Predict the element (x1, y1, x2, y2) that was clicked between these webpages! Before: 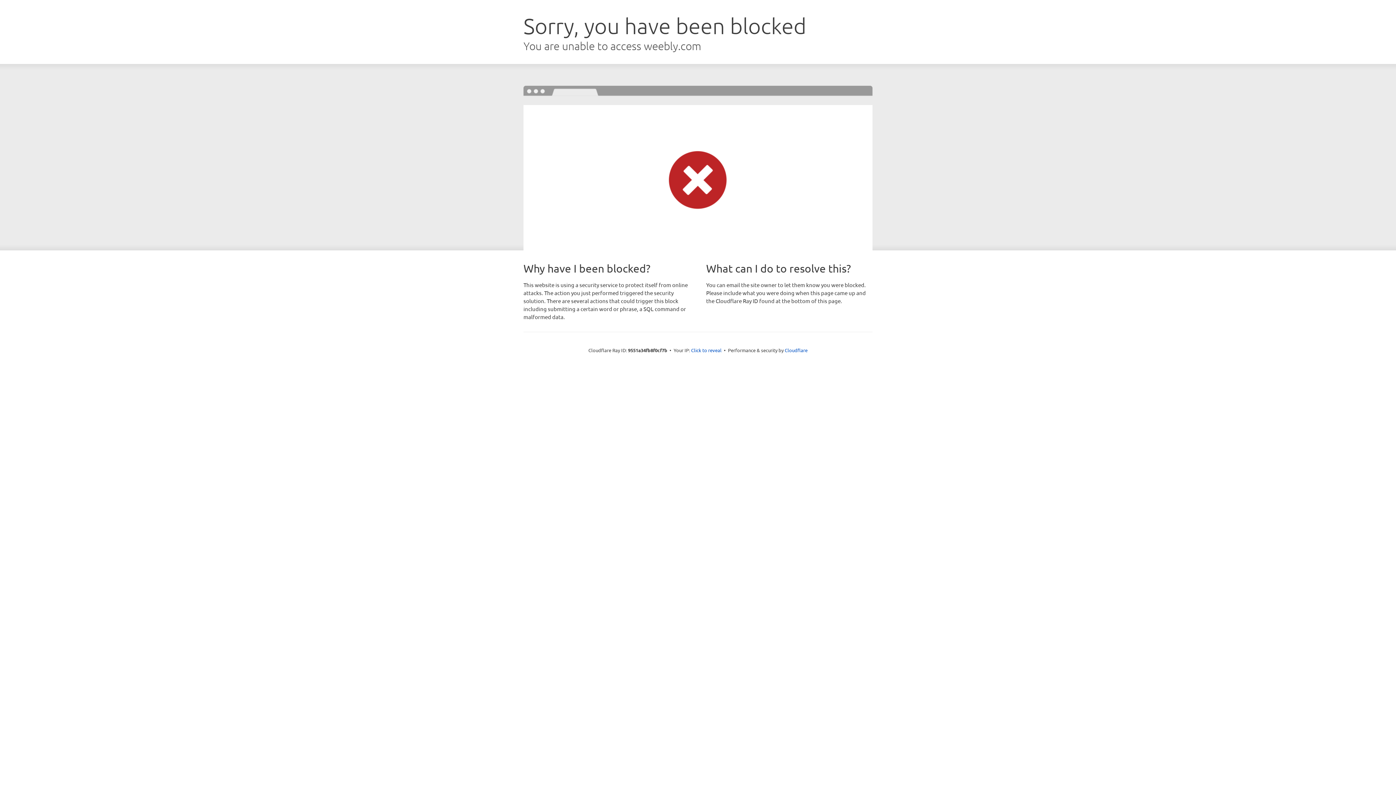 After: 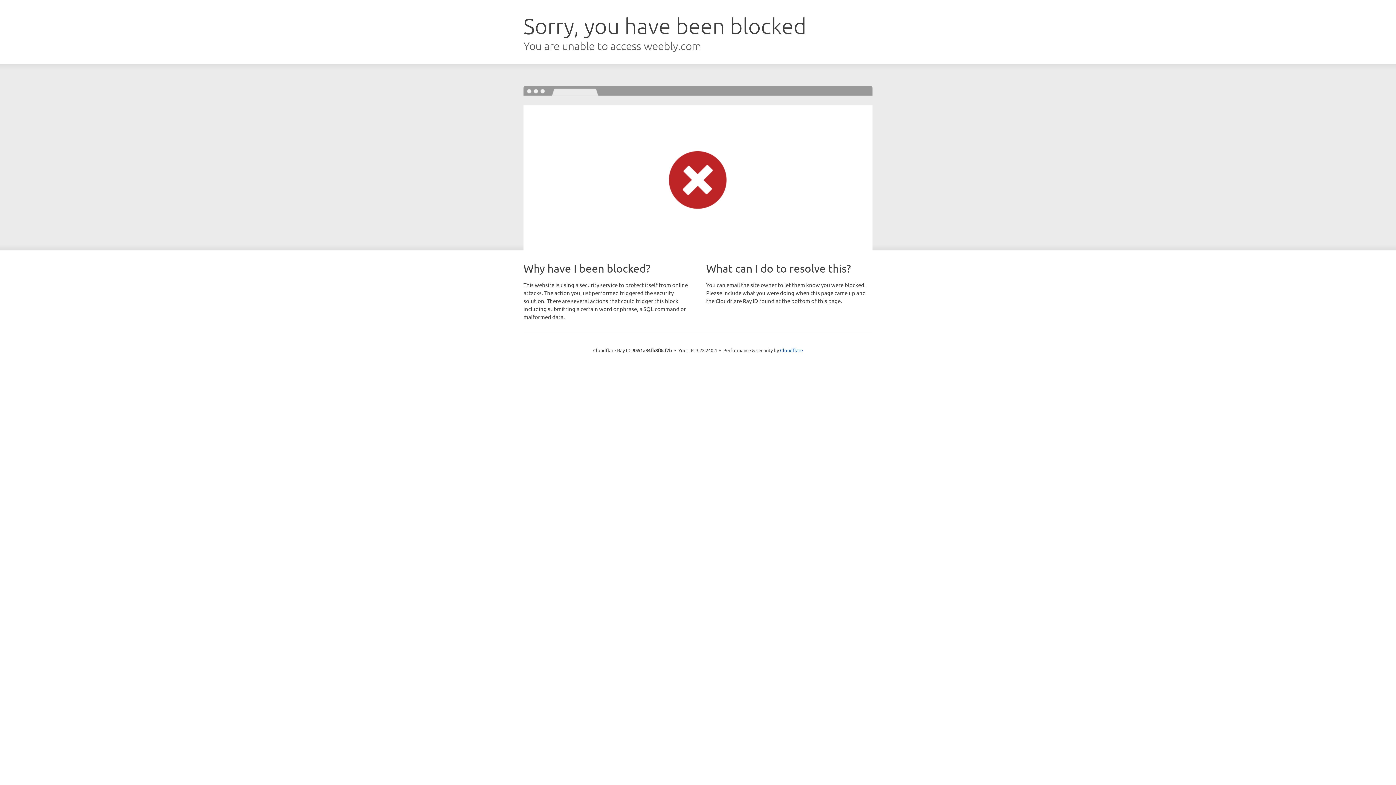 Action: label: Click to reveal bbox: (691, 346, 721, 353)